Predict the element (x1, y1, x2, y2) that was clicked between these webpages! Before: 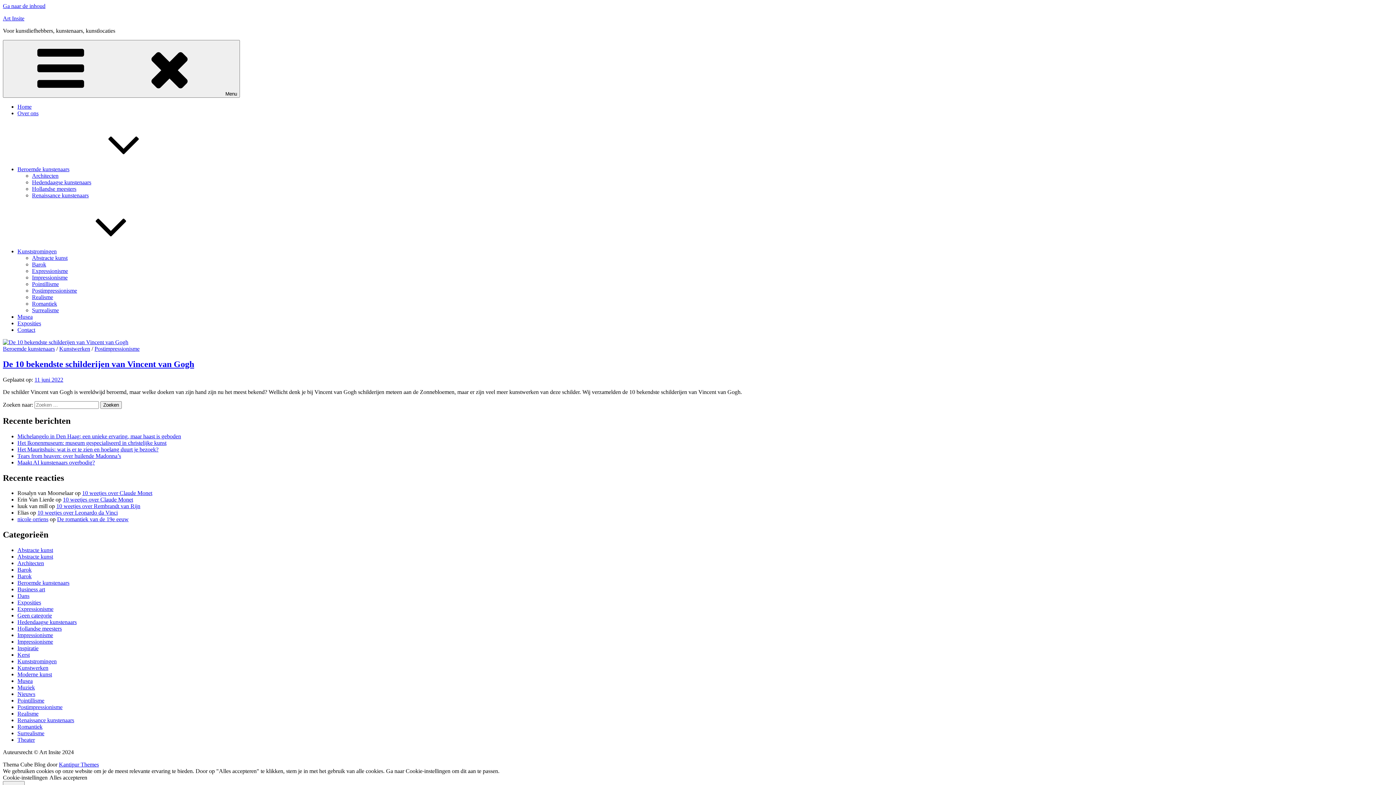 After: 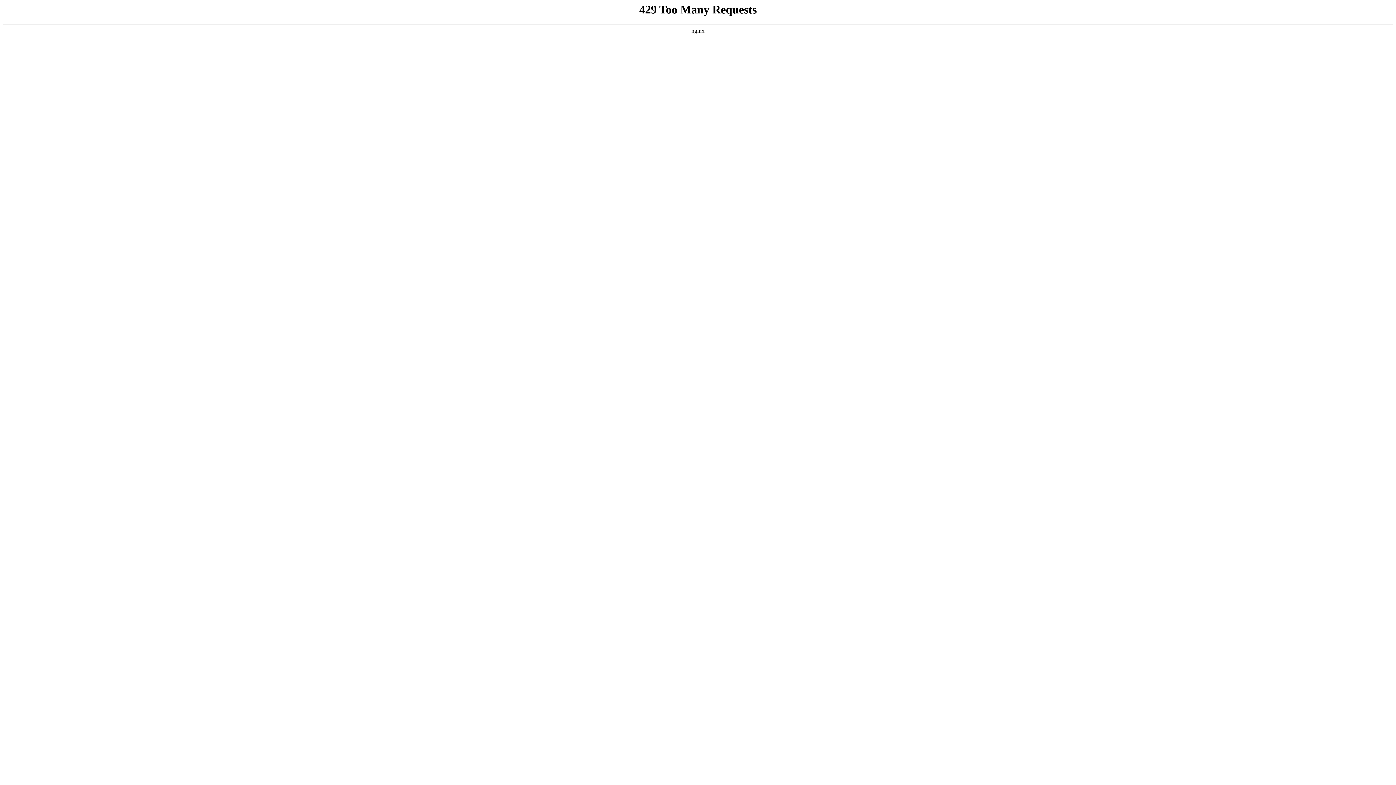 Action: bbox: (2, 339, 128, 345)